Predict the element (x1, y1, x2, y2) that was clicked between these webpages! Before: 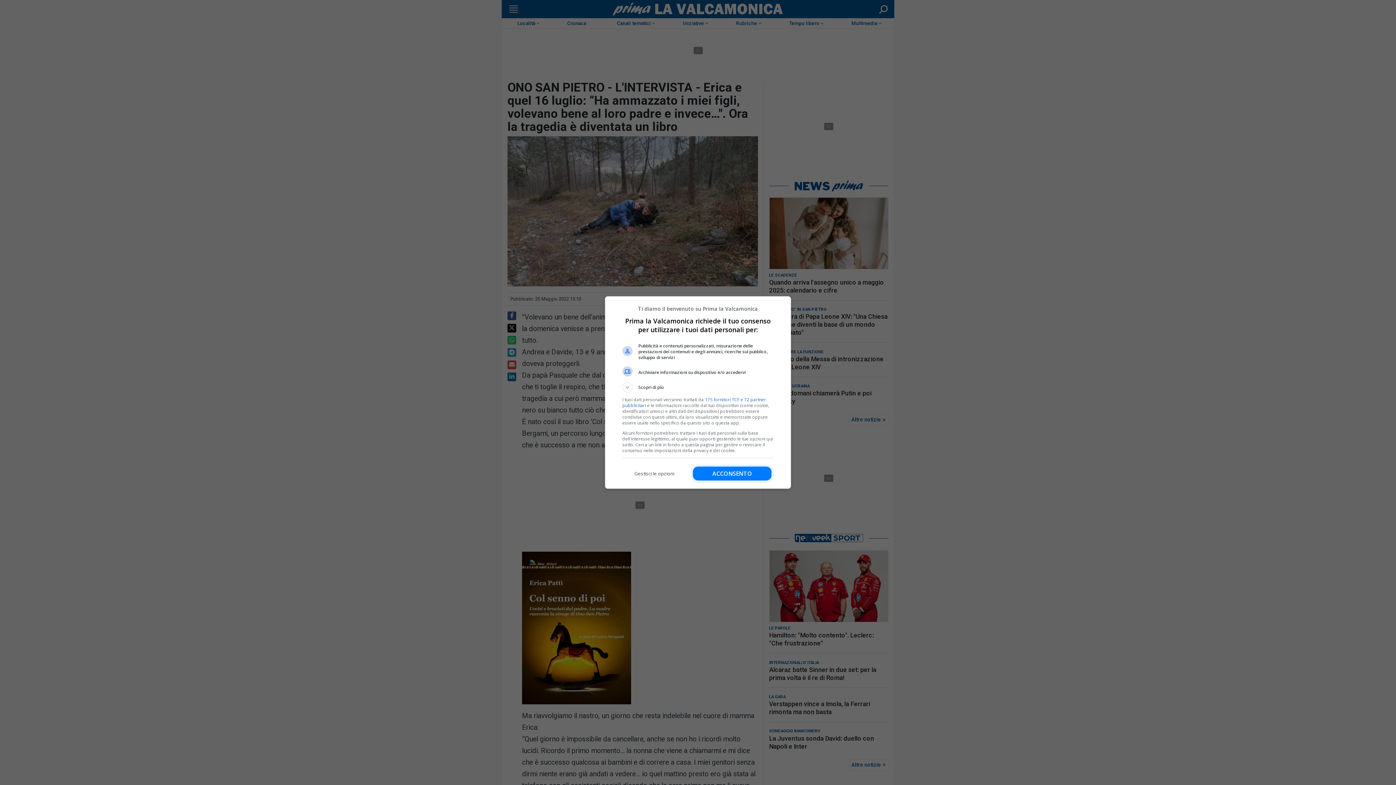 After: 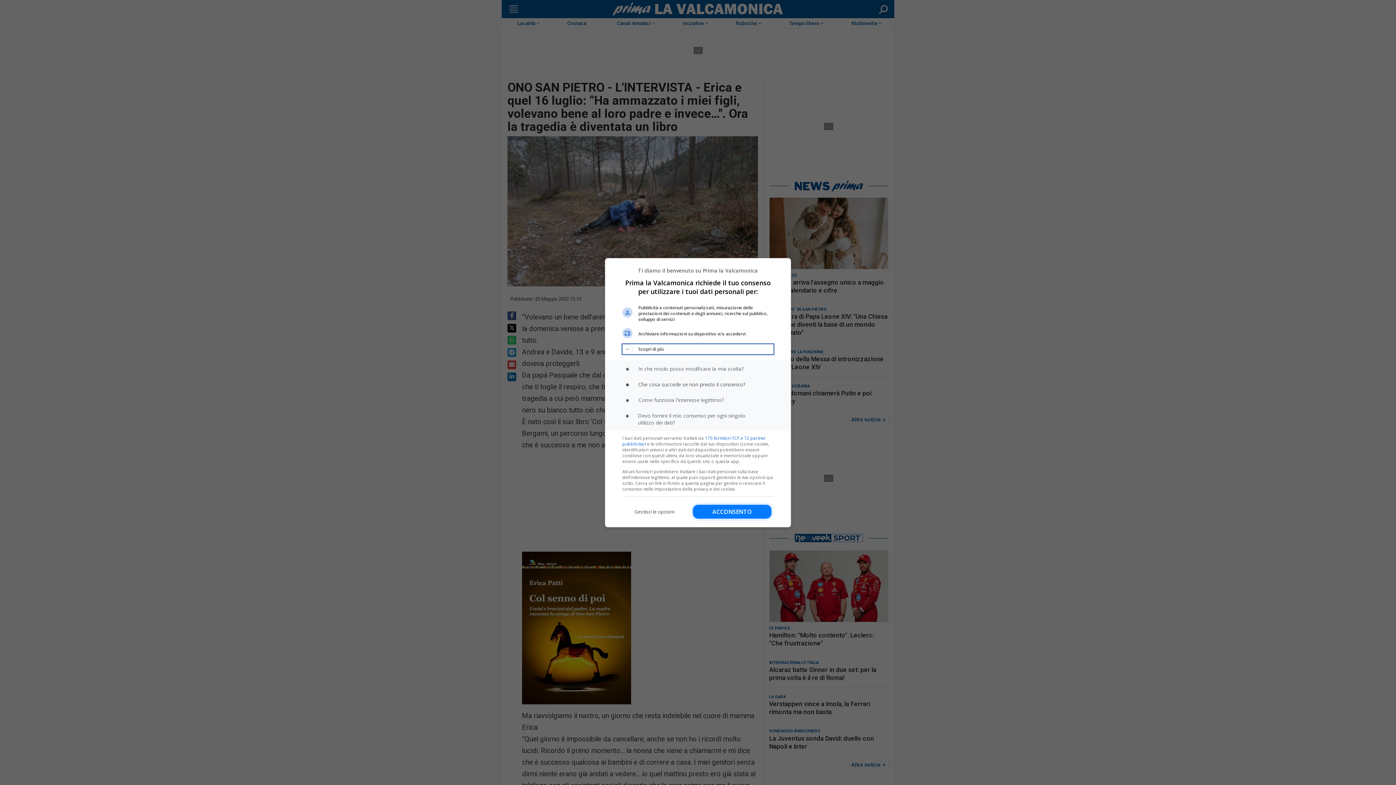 Action: label: Scopri di più bbox: (622, 382, 773, 392)